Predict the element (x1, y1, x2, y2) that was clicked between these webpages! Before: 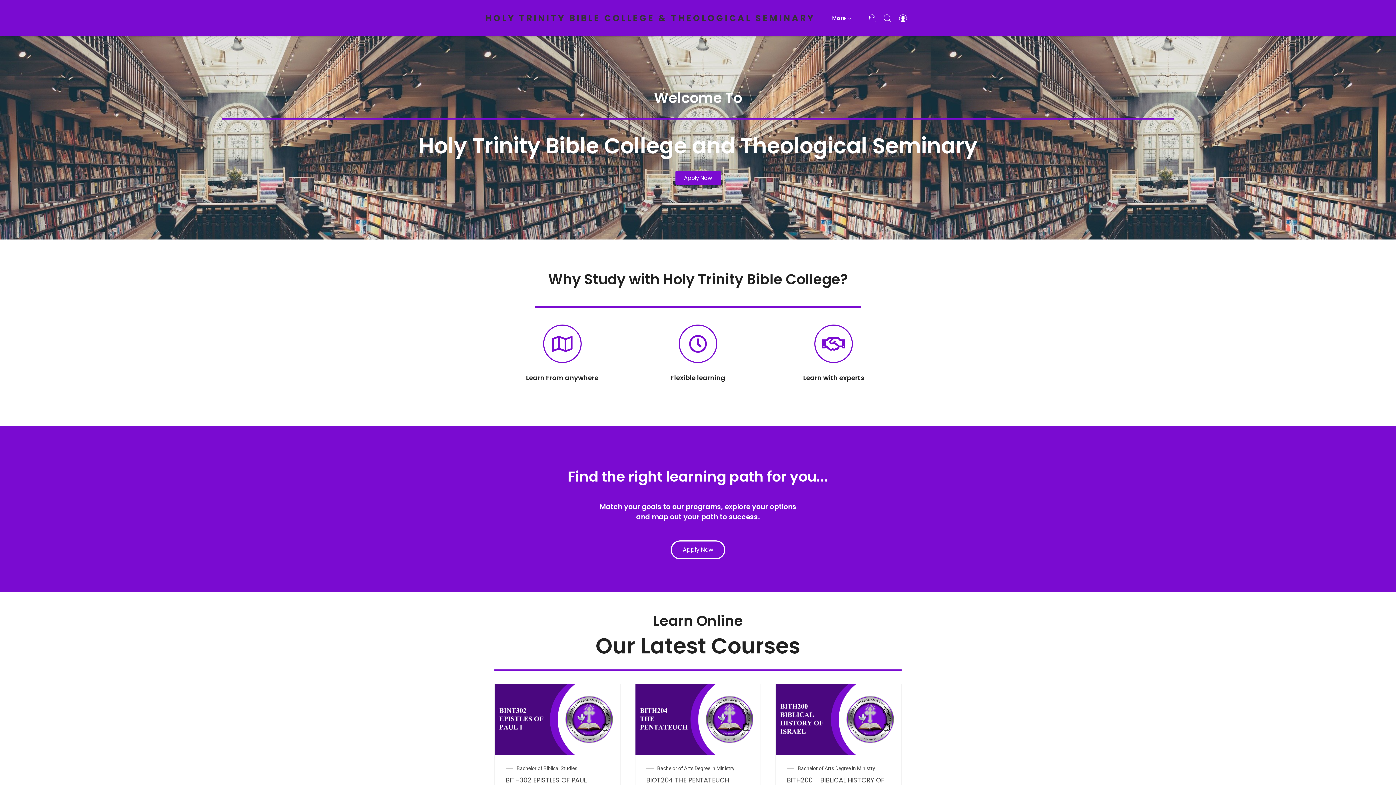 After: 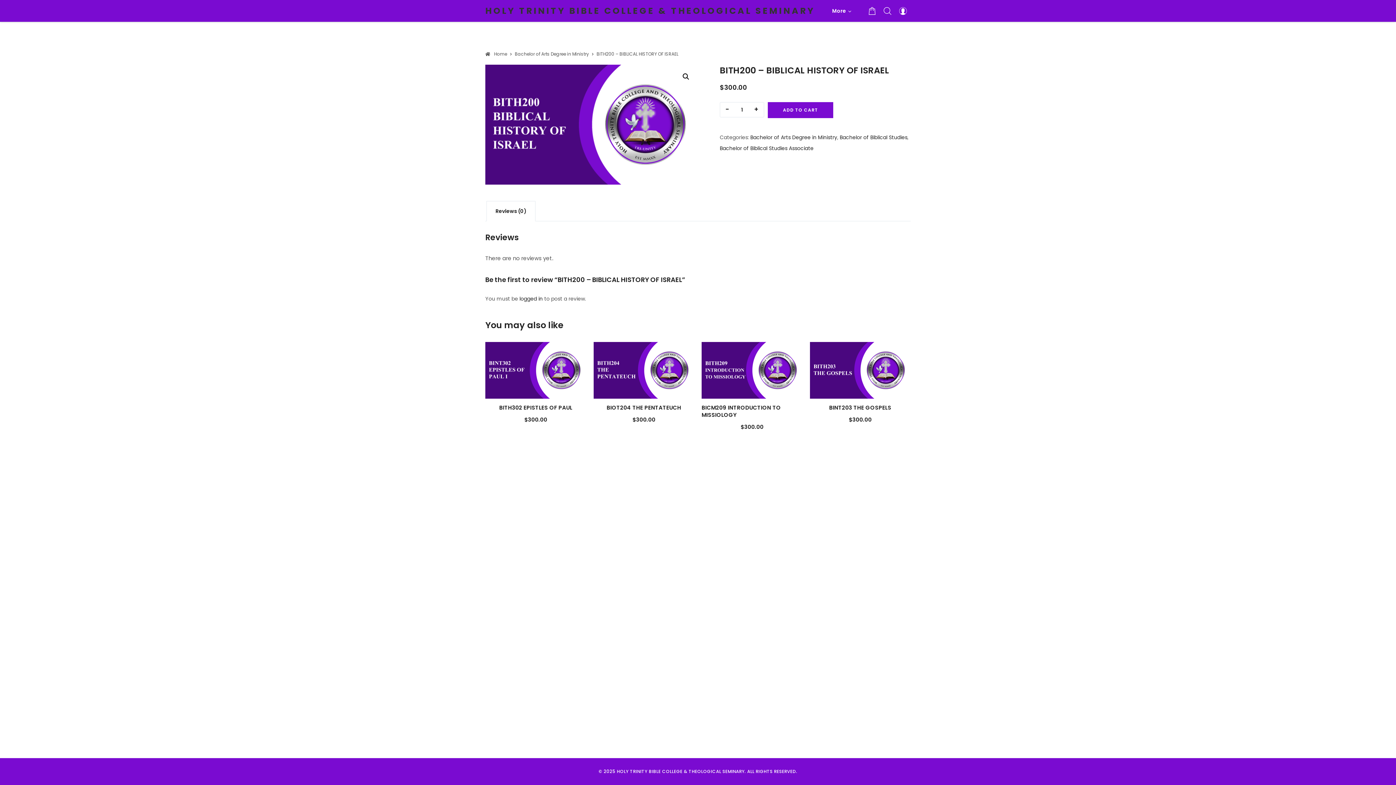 Action: bbox: (776, 686, 901, 692)